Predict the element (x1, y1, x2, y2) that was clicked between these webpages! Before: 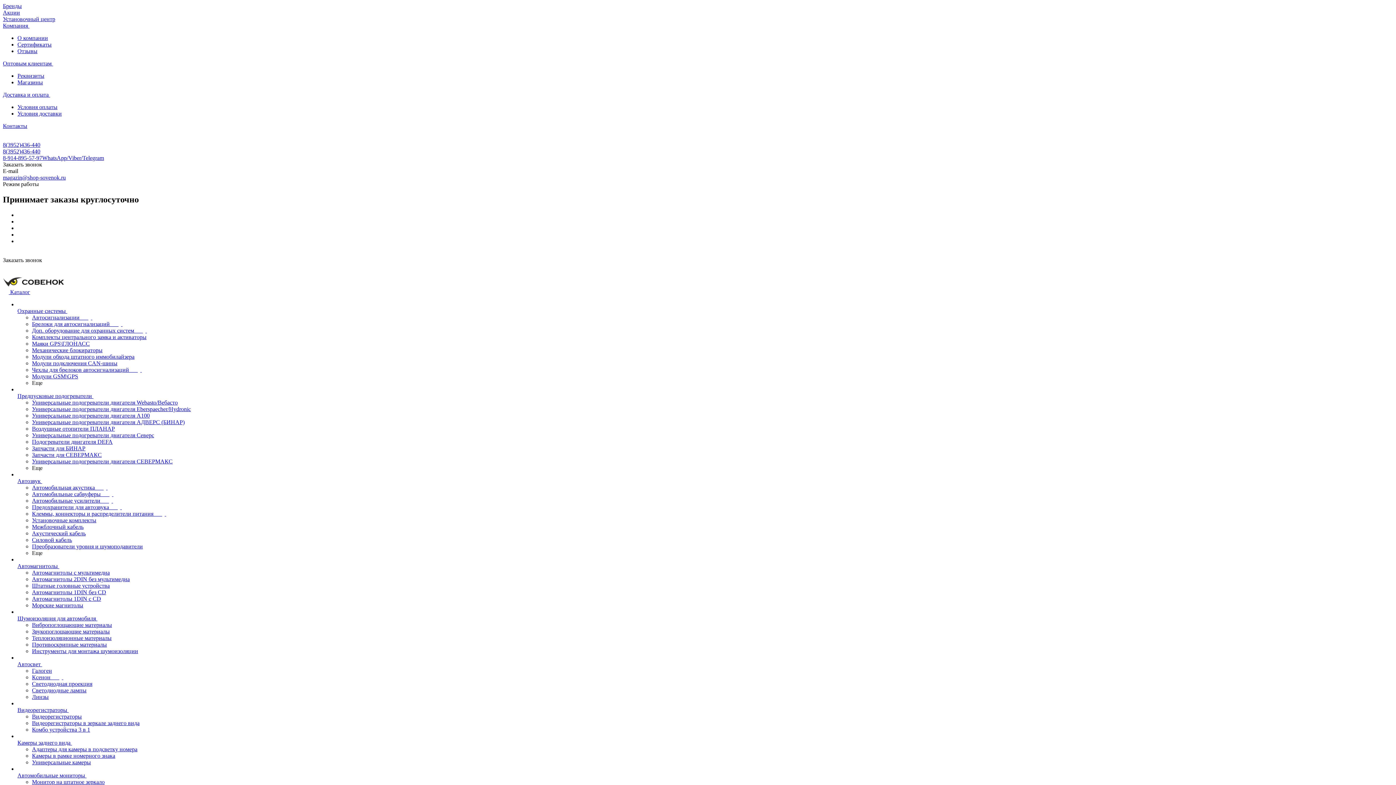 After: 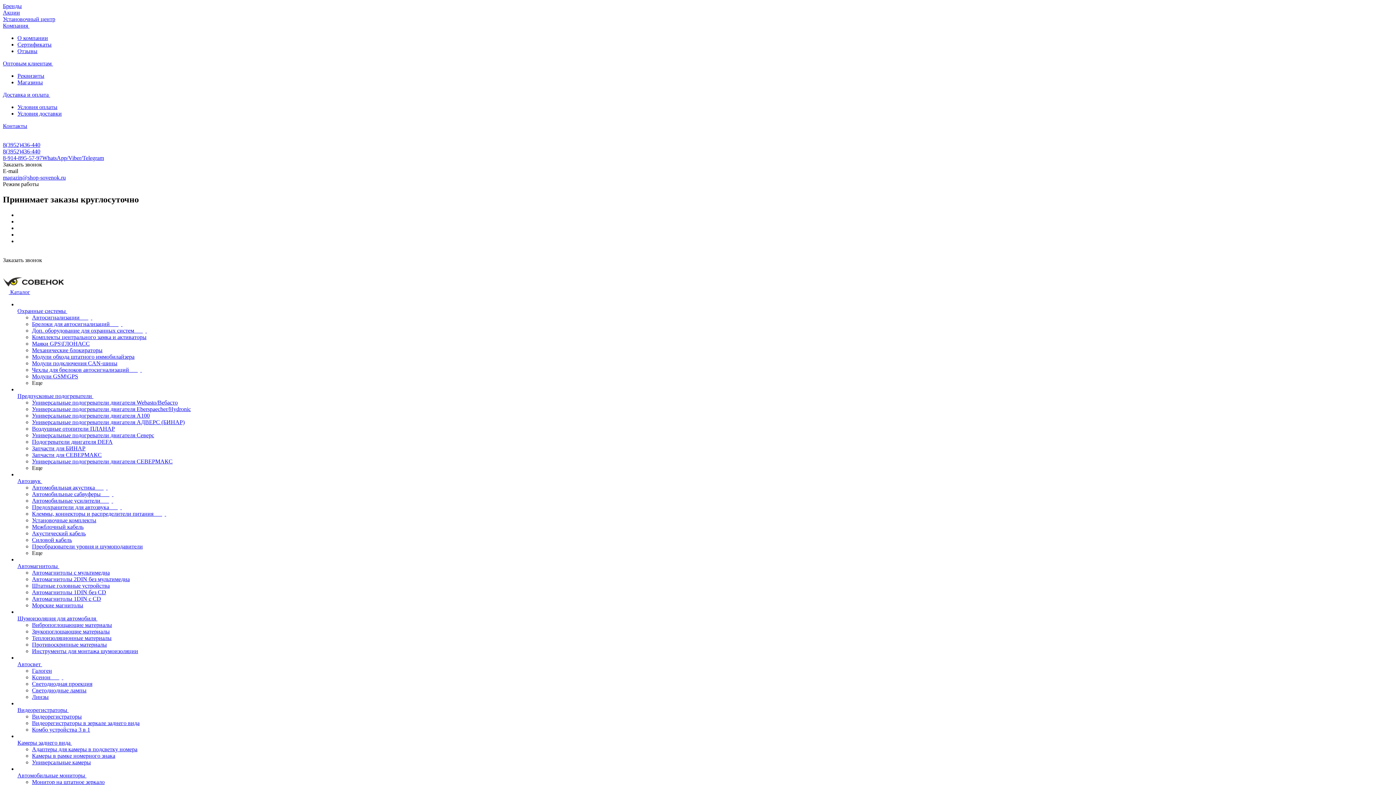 Action: label: Бренды bbox: (2, 2, 21, 9)